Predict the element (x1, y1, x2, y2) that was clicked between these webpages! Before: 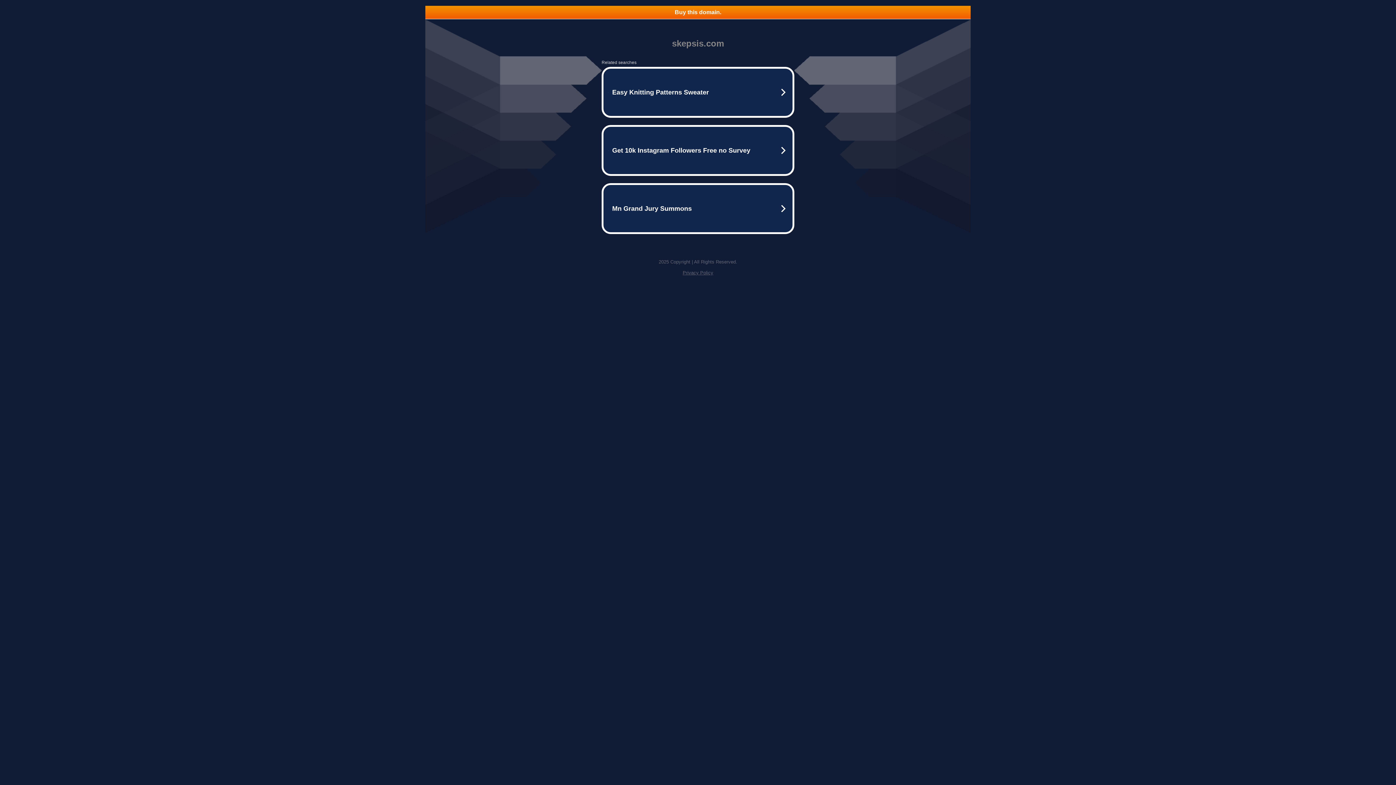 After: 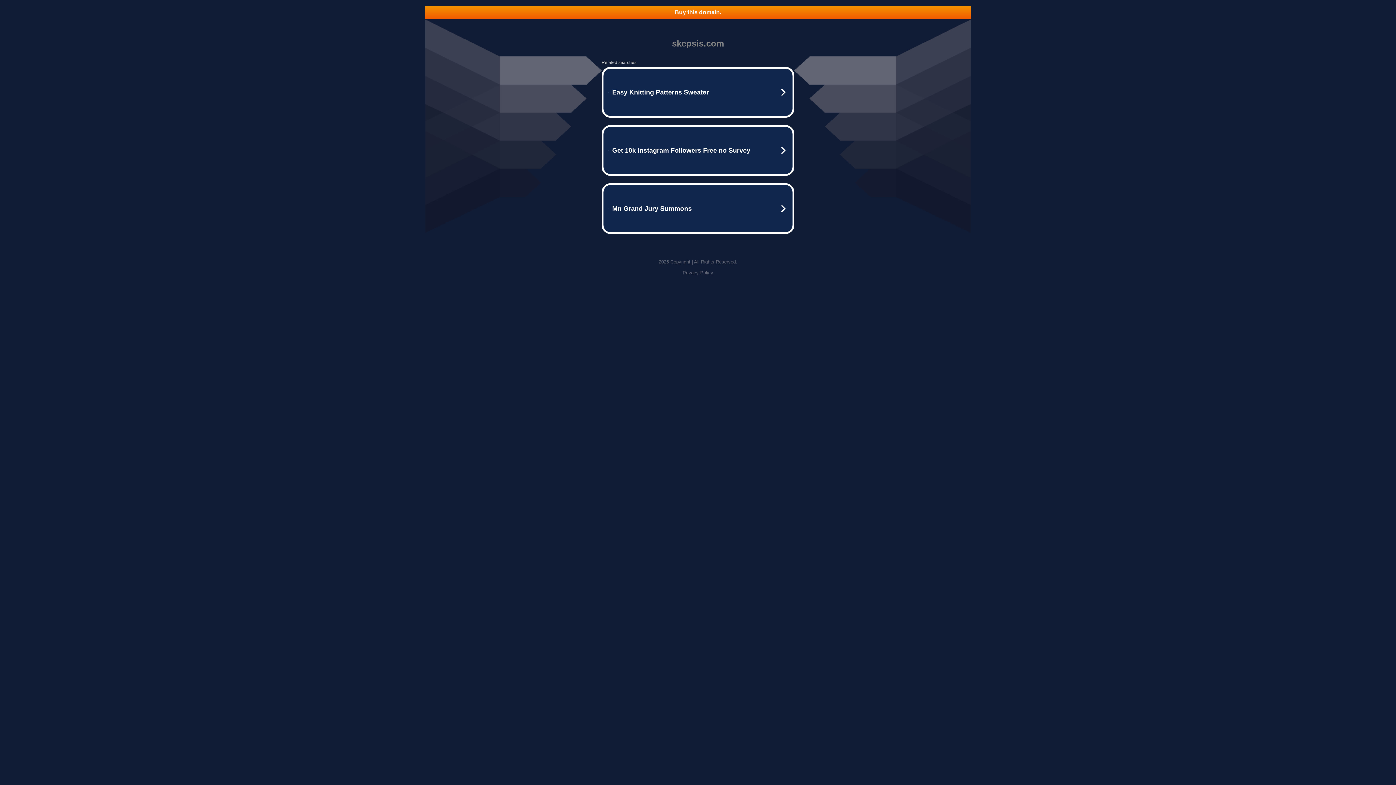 Action: bbox: (425, 5, 970, 18) label: Buy this domain.